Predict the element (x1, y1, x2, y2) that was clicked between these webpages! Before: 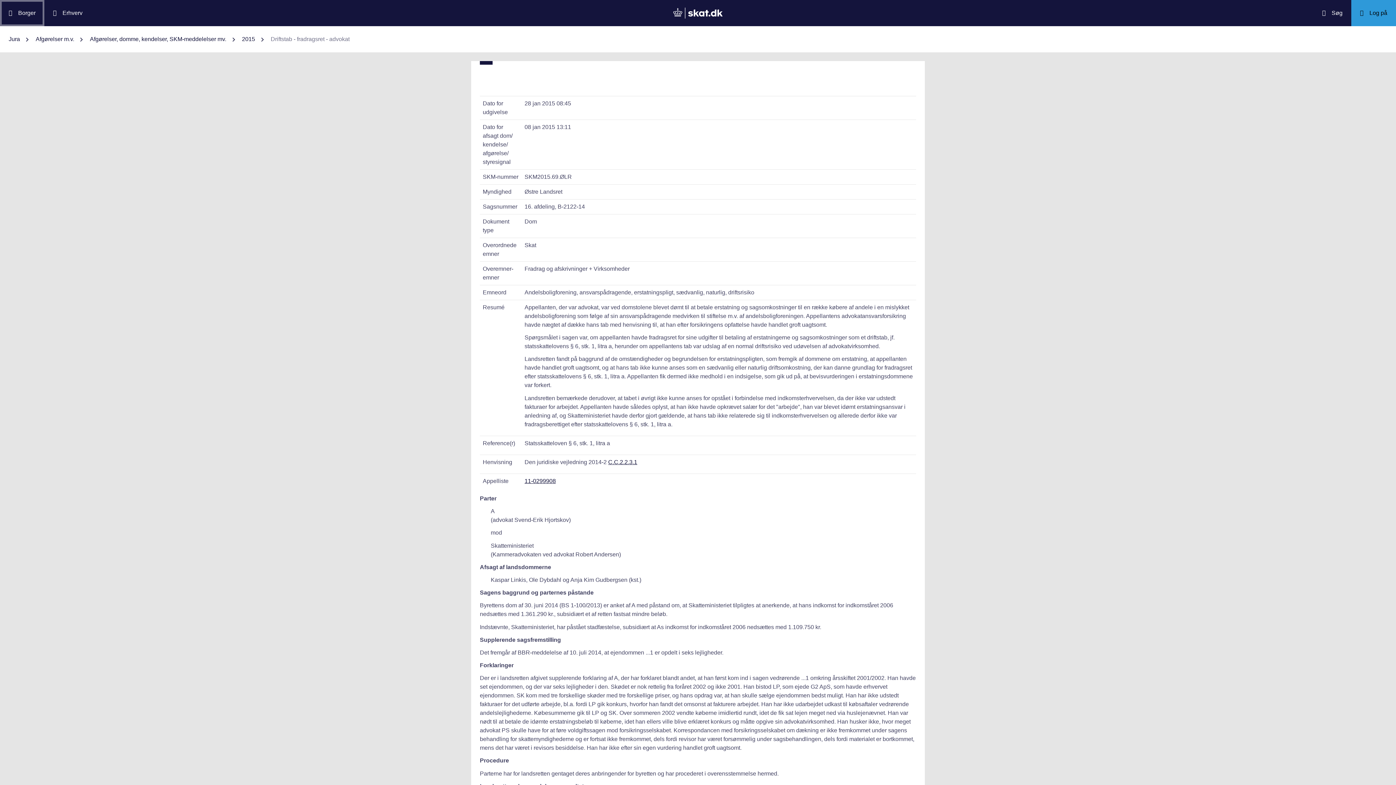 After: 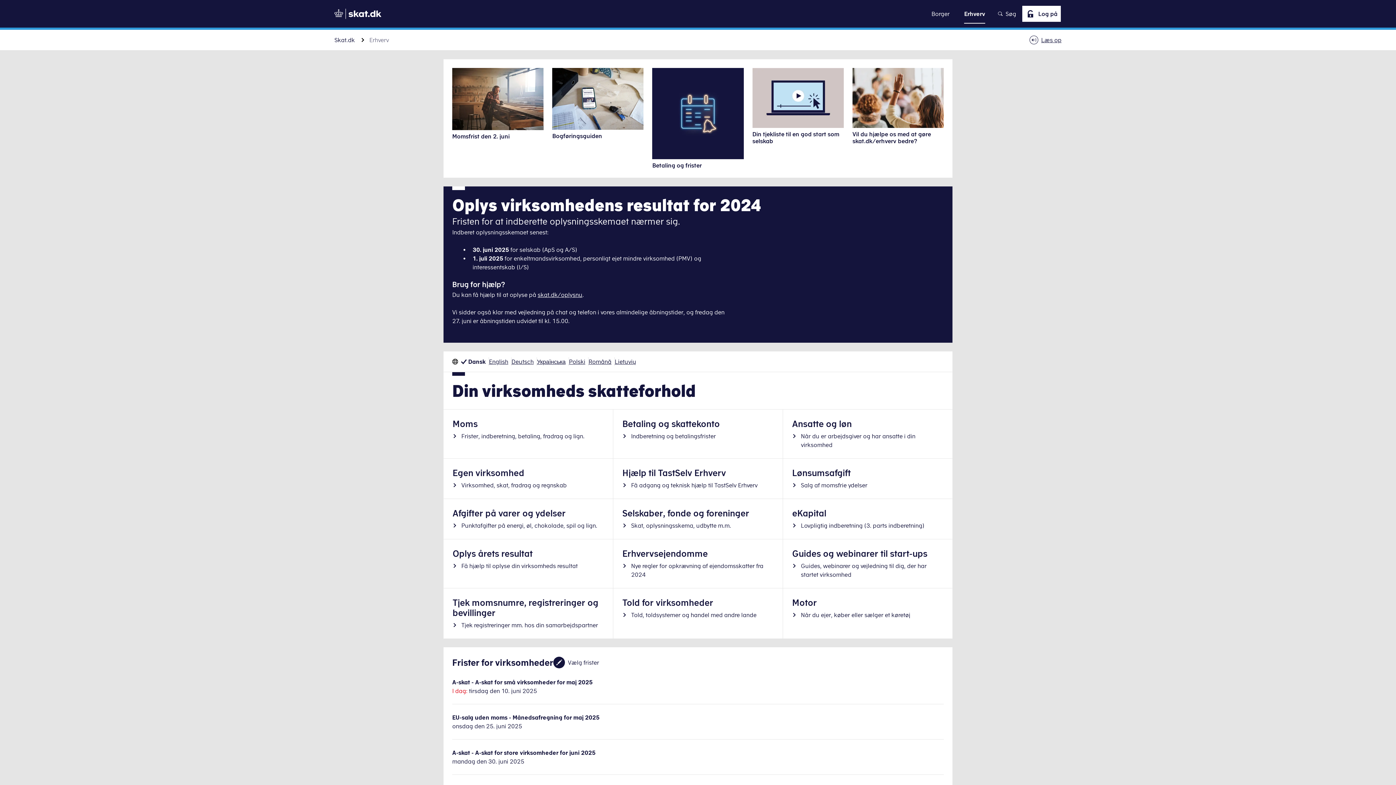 Action: bbox: (44, 0, 91, 26) label: Erhverv